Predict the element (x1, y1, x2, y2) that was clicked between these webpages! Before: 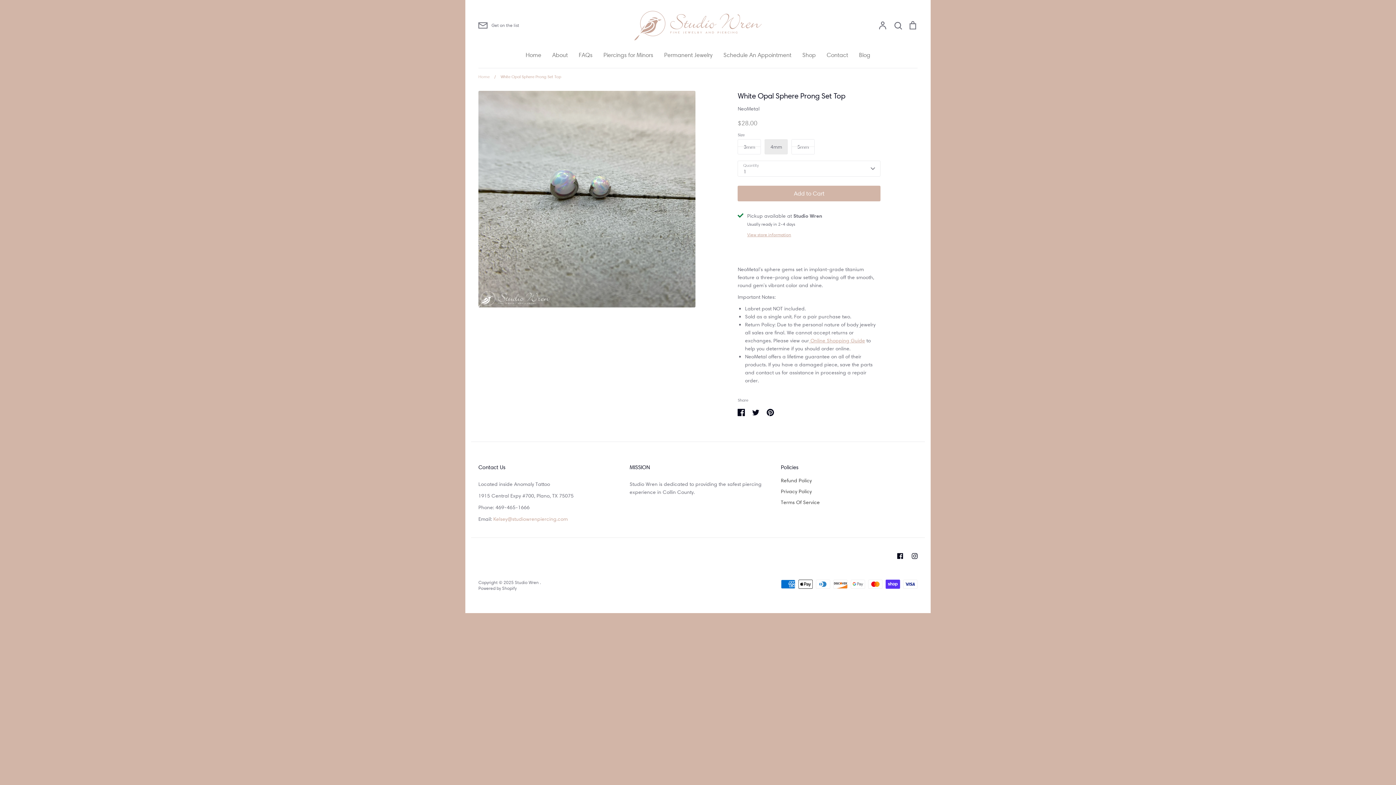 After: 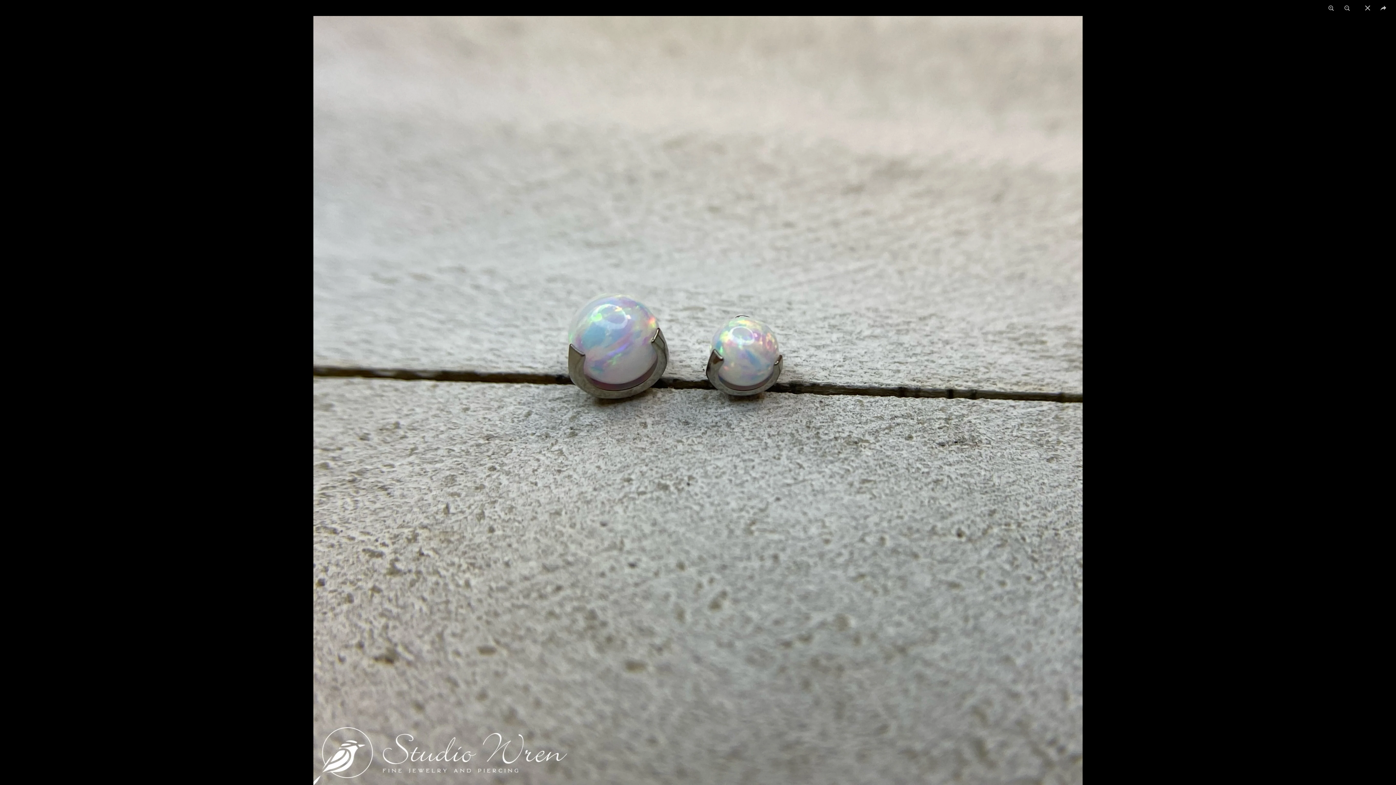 Action: bbox: (478, 90, 695, 307)